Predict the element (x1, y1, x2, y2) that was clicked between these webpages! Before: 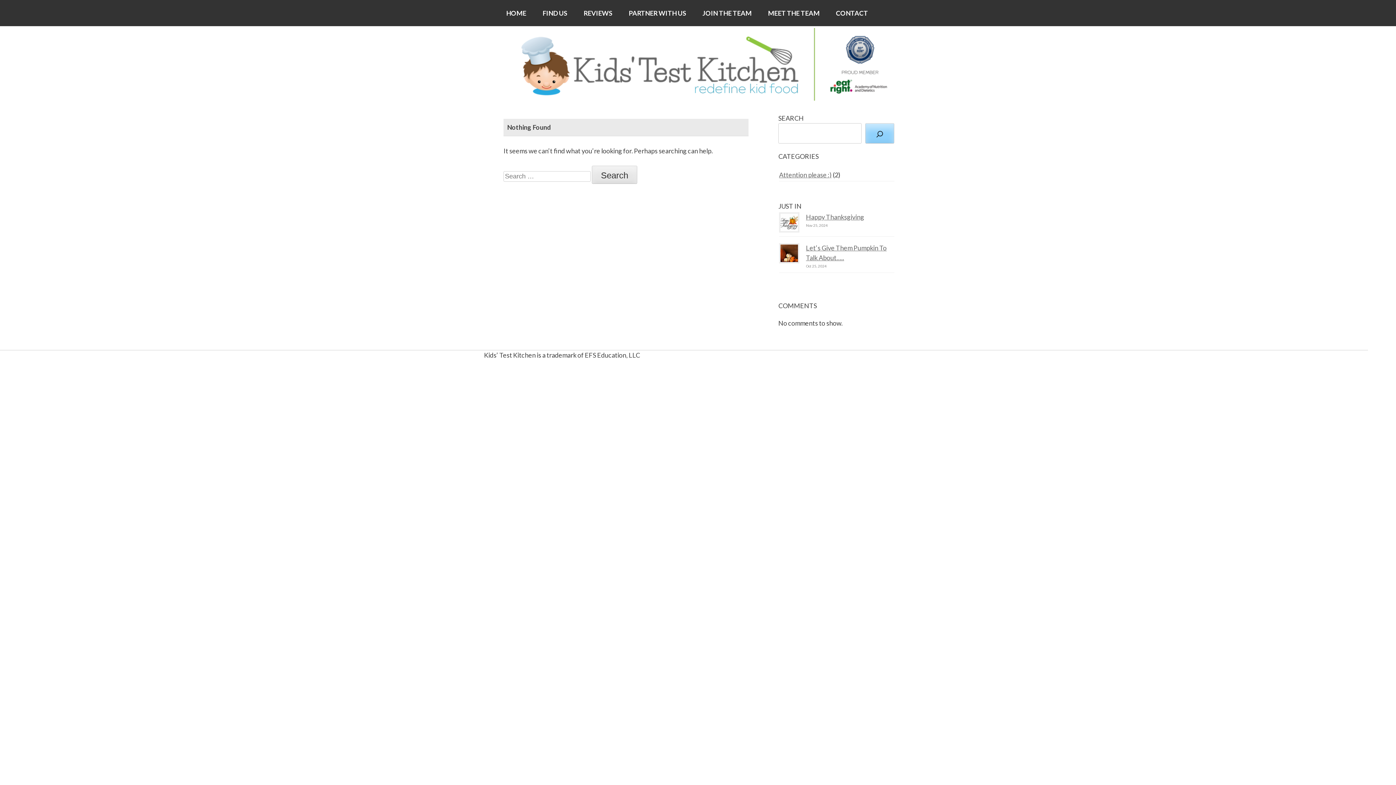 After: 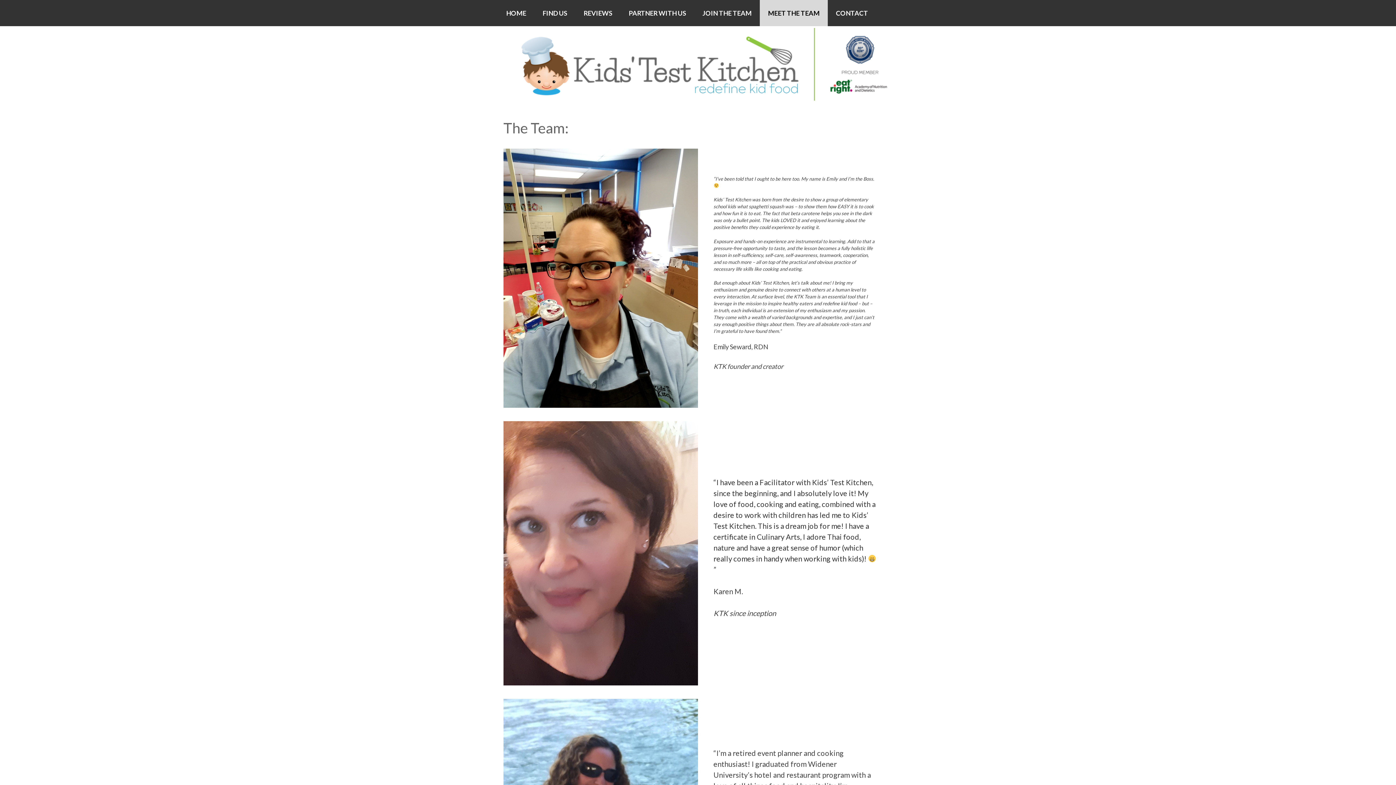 Action: bbox: (760, 0, 828, 26) label: MEET THE TEAM